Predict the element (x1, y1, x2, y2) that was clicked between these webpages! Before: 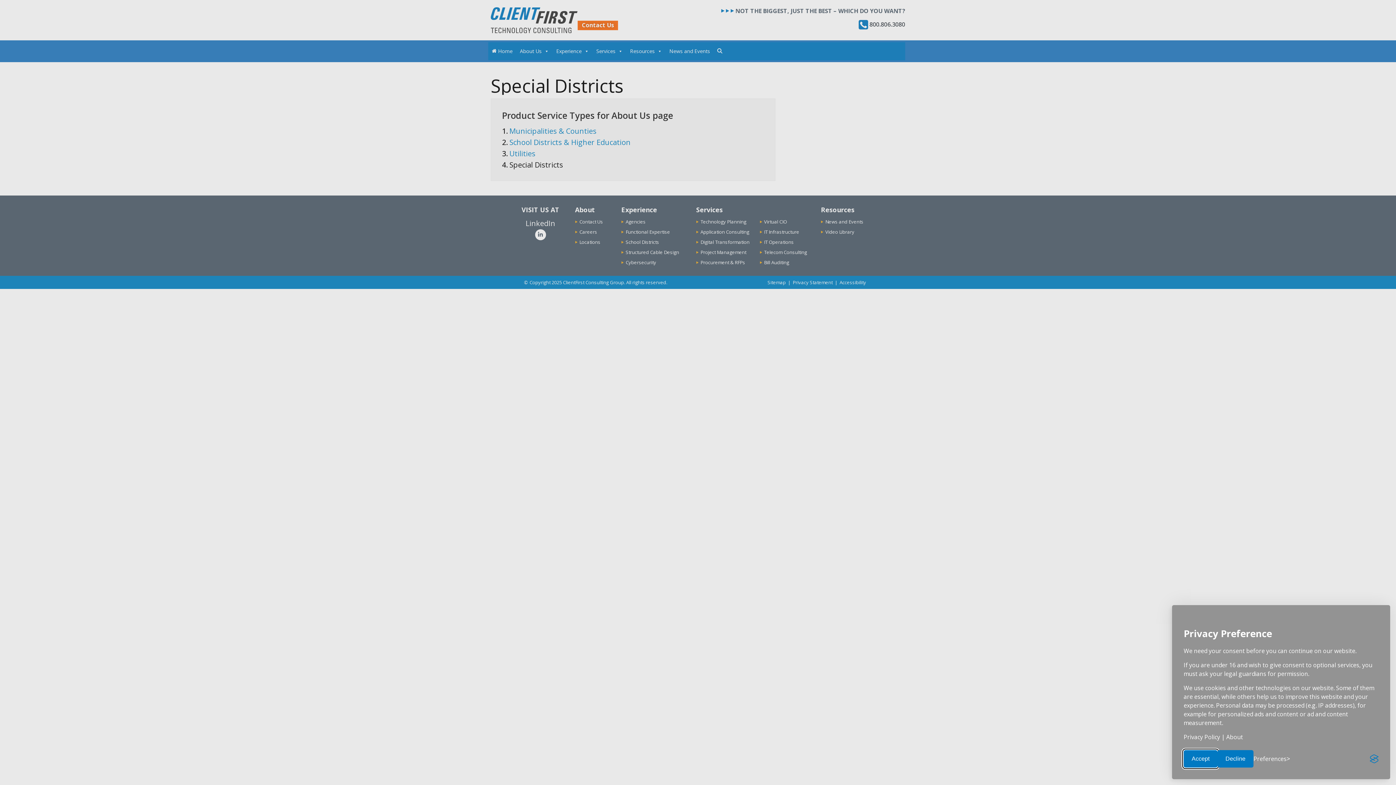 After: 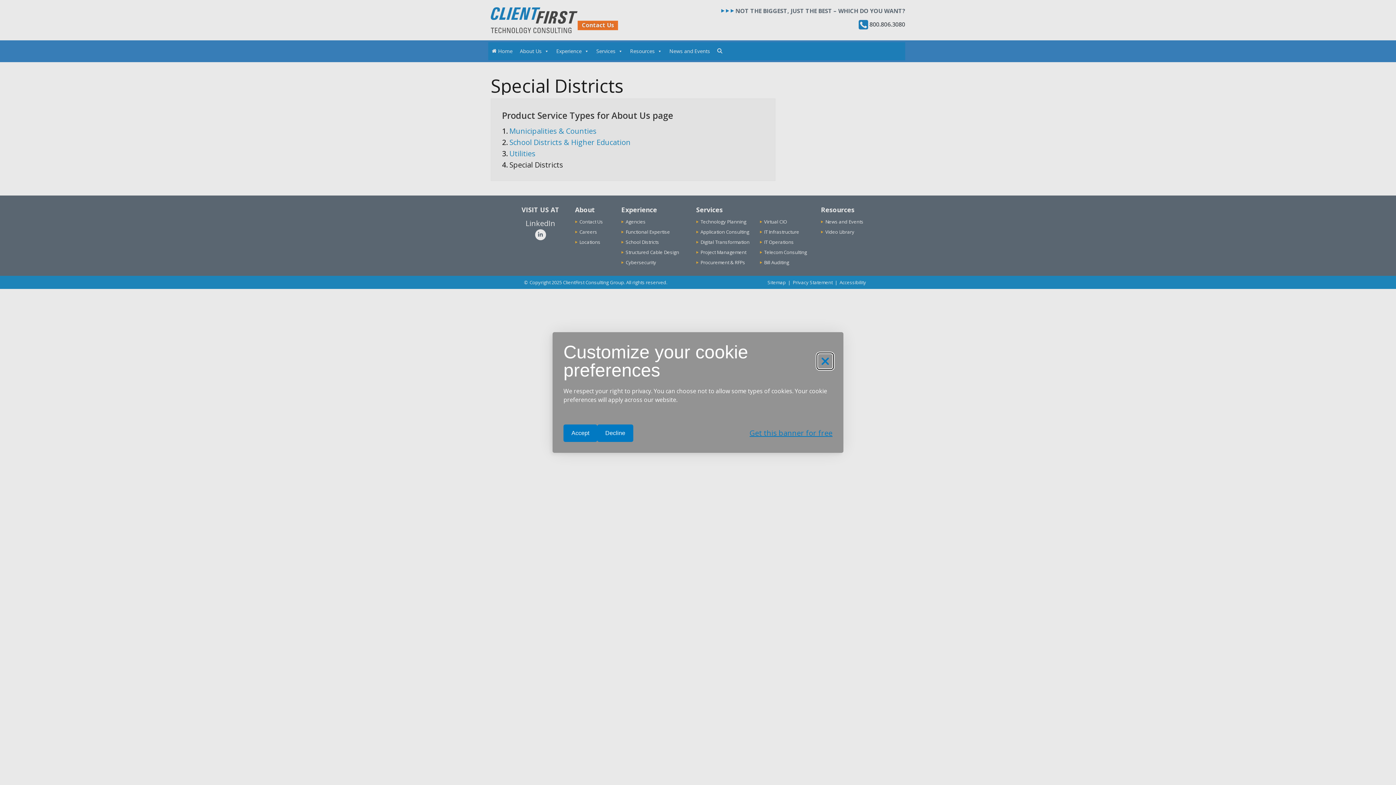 Action: bbox: (1253, 755, 1290, 762) label: Toggle preferences